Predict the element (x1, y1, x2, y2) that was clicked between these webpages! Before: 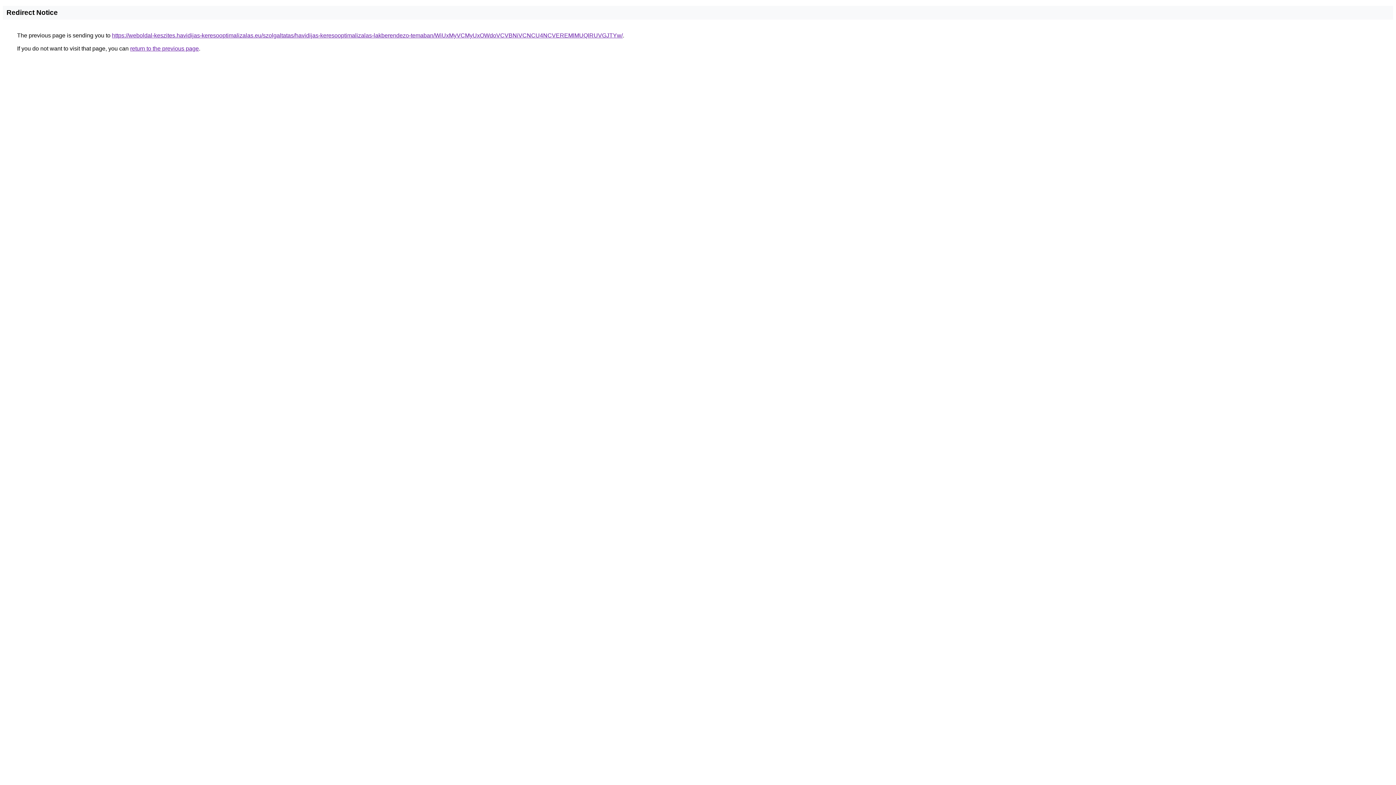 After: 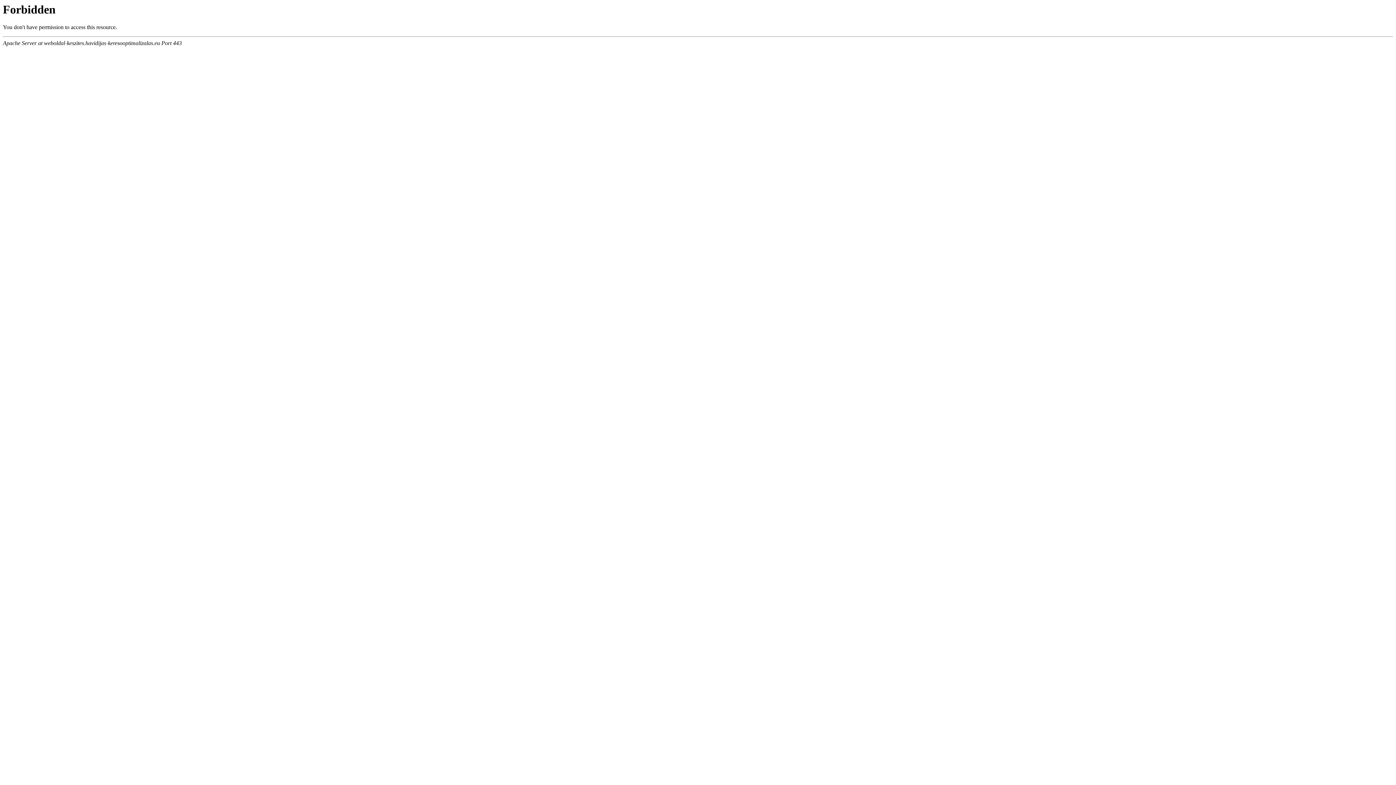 Action: label: https://weboldal-keszites.havidijas-keresooptimalizalas.eu/szolgaltatas/havidijas-keresooptimalizalas-lakberendezo-temaban/WiUxMyVCMyUxOWdoVCVBNiVCNCU4NCVEREMlMUQlRUVGJTYw/ bbox: (112, 32, 622, 38)